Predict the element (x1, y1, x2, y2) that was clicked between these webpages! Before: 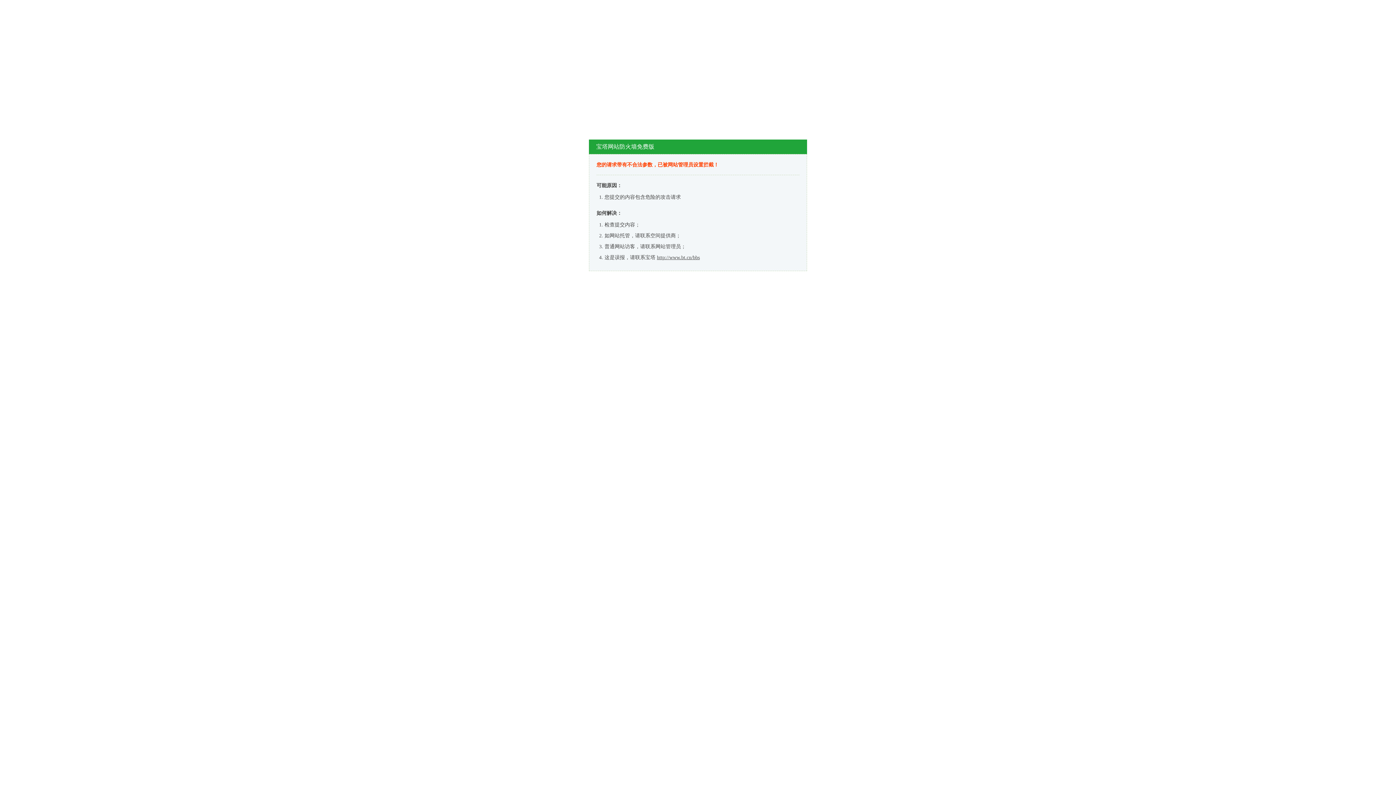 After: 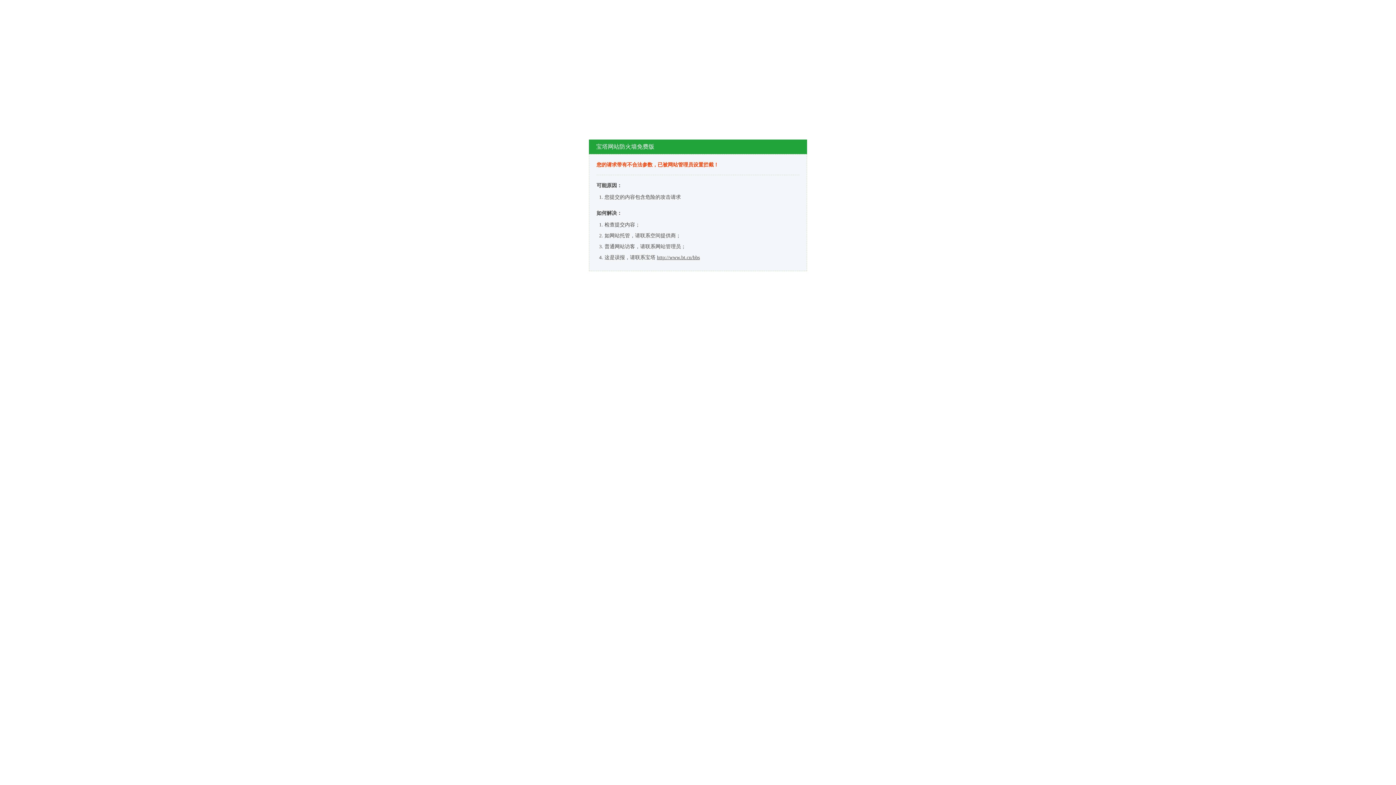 Action: bbox: (657, 254, 700, 260) label: http://www.bt.cn/bbs